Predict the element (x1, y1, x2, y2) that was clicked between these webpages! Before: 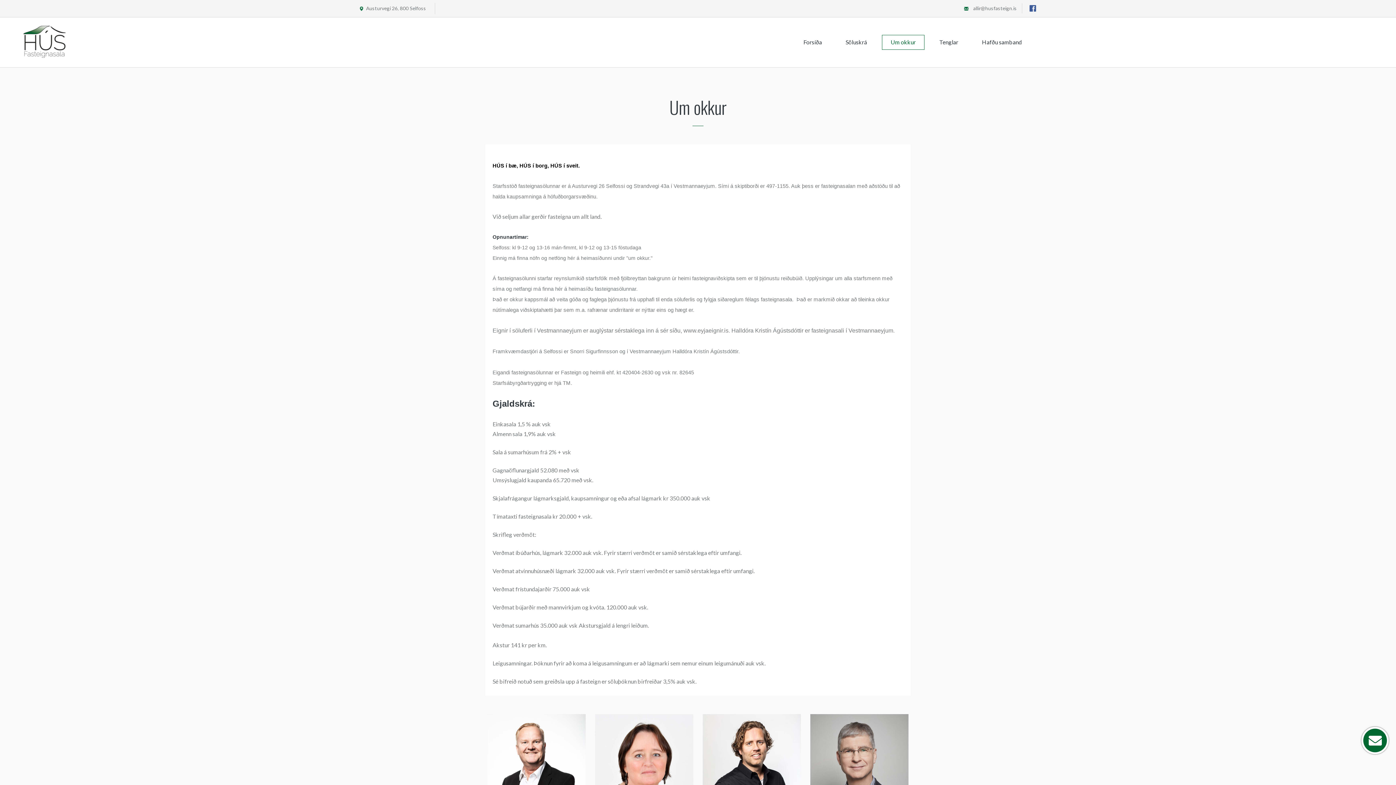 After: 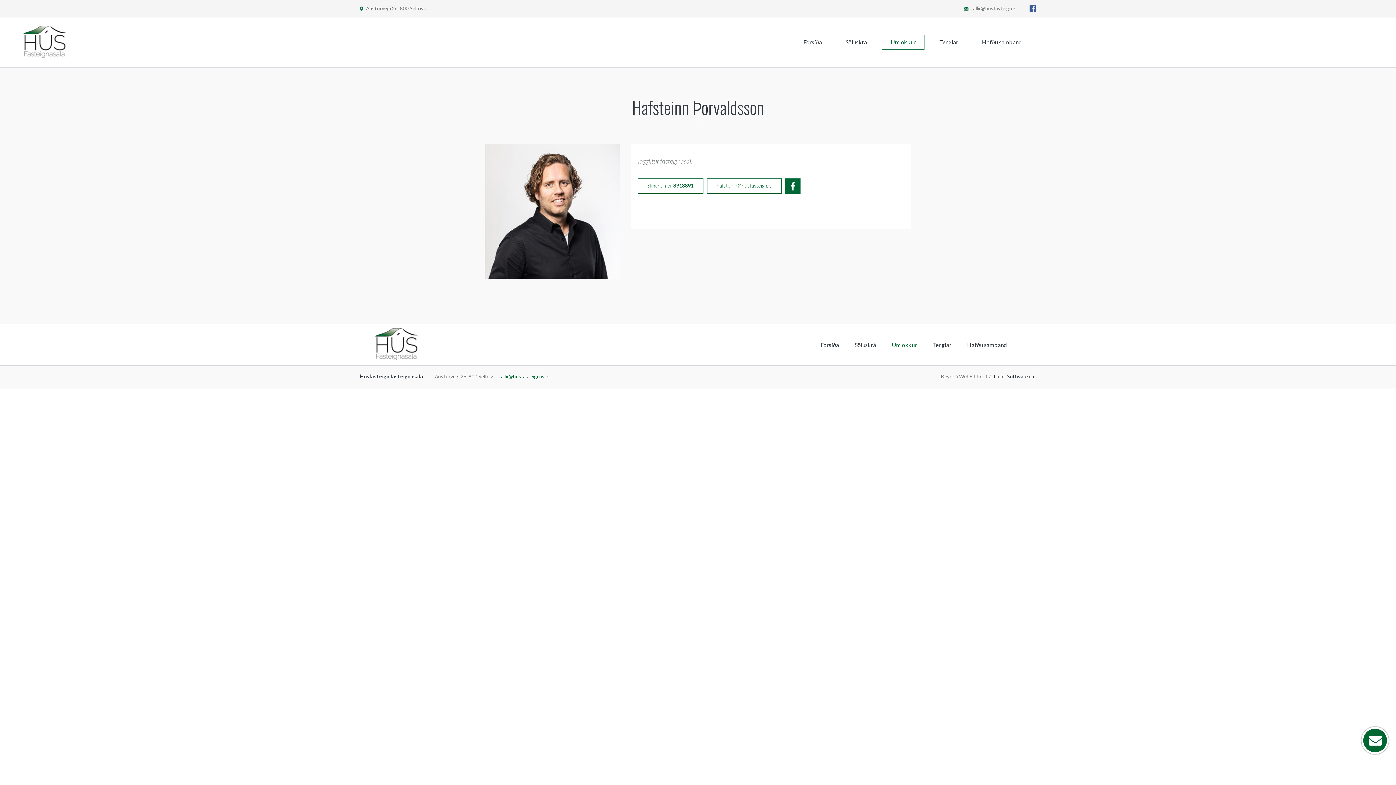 Action: bbox: (702, 714, 801, 812)